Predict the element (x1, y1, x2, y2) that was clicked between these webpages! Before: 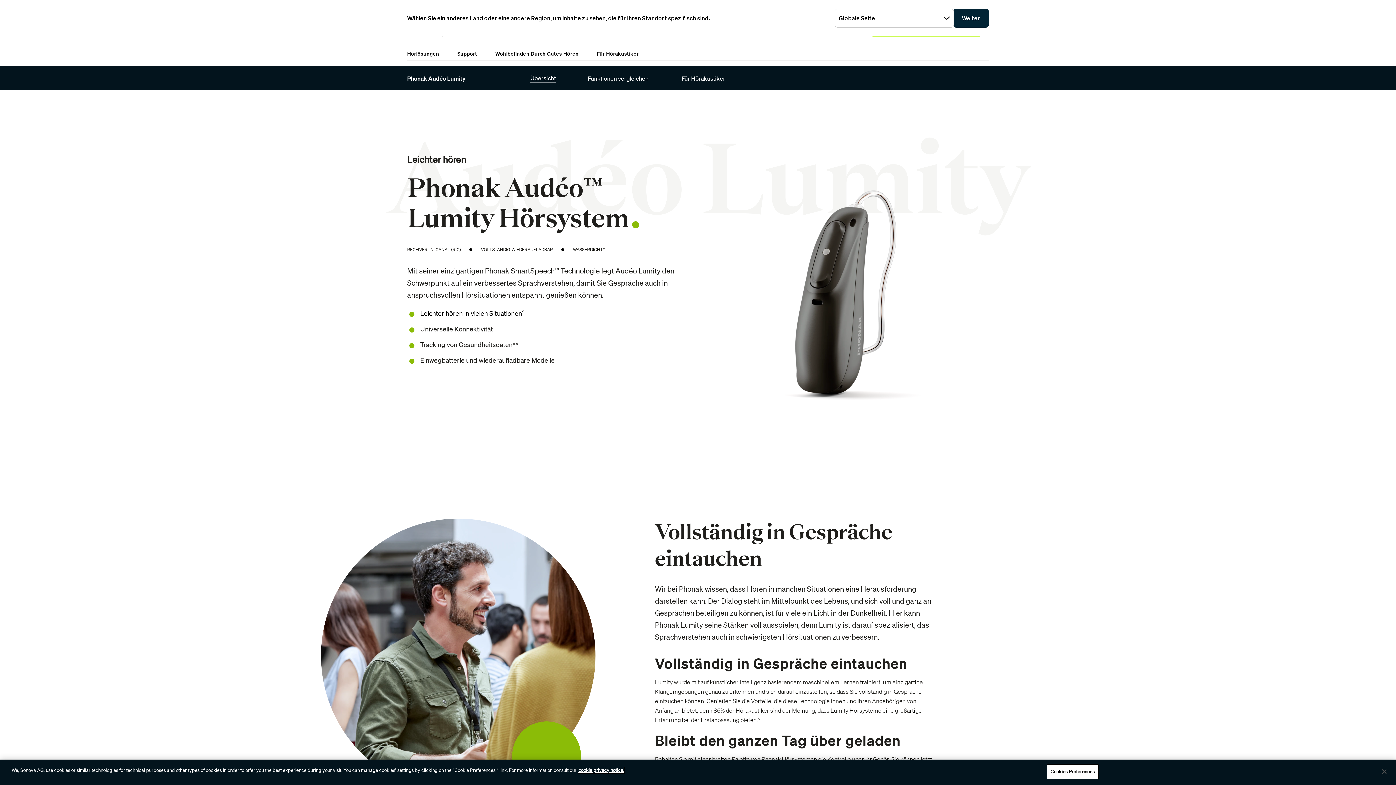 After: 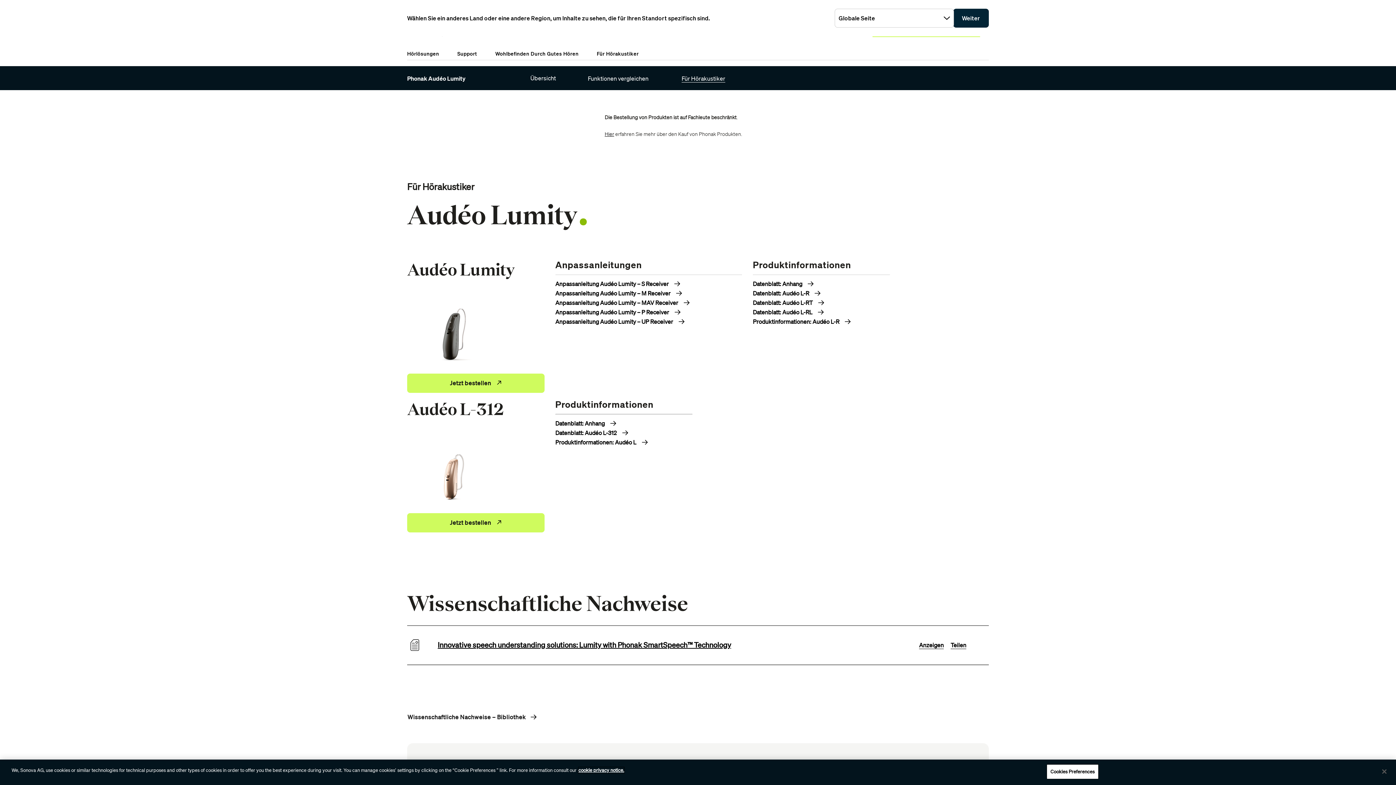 Action: bbox: (681, 74, 725, 82) label: Für Hörakustiker